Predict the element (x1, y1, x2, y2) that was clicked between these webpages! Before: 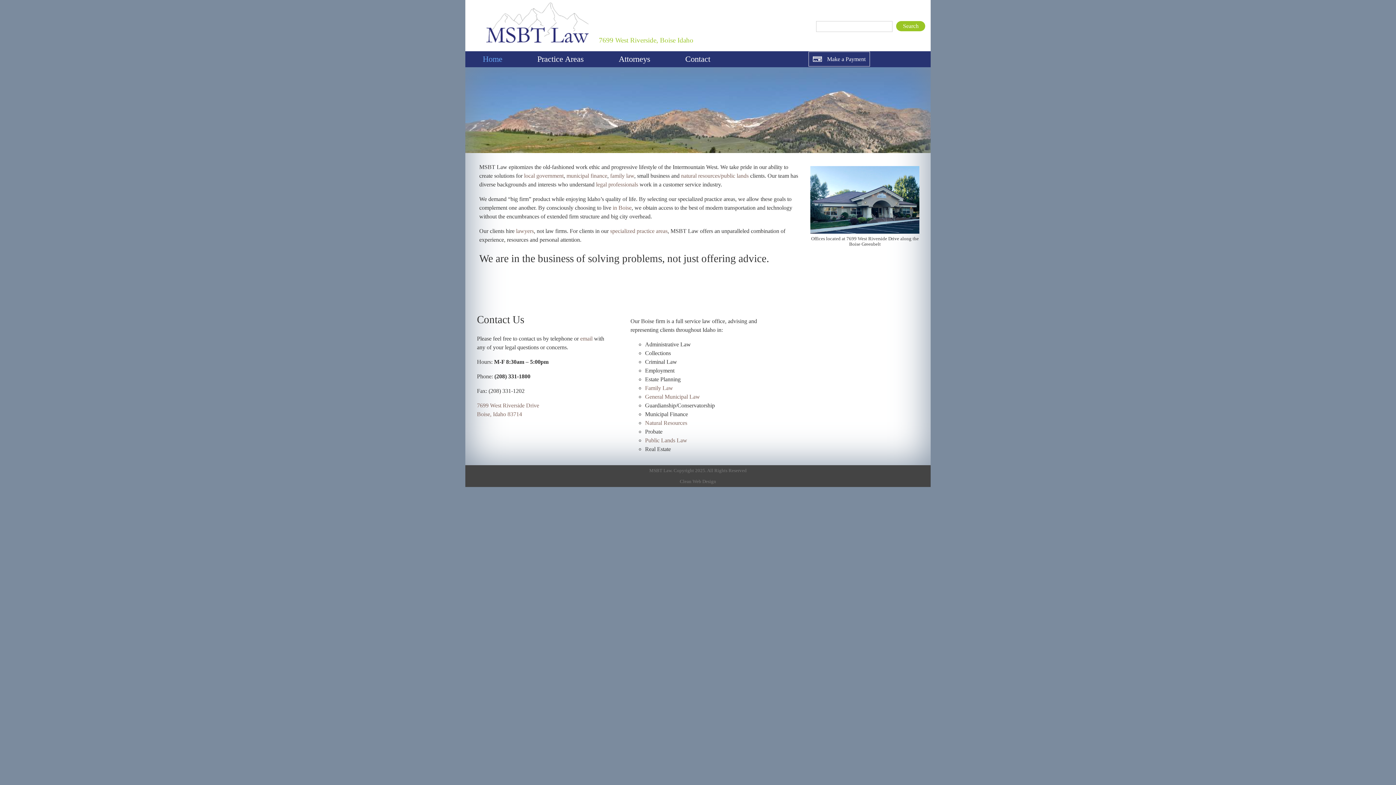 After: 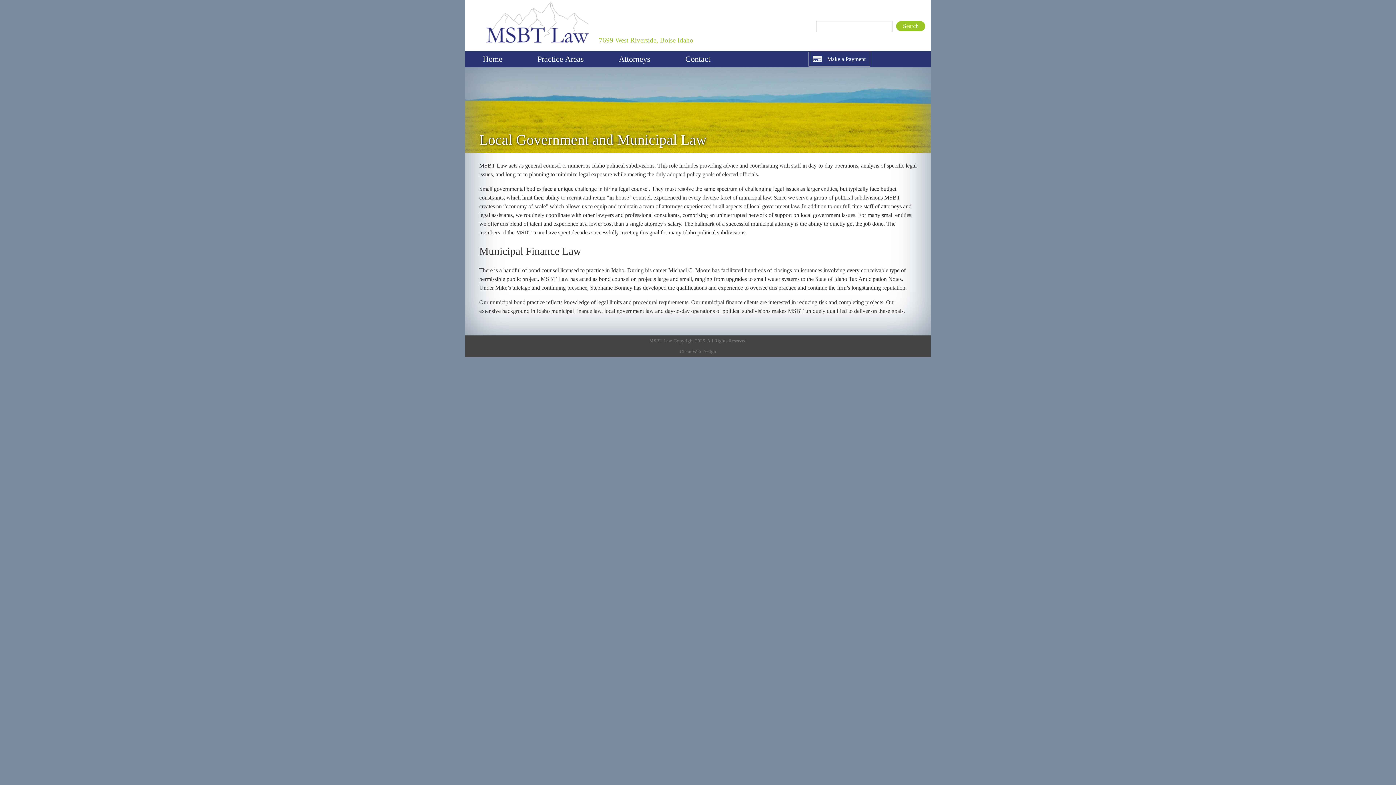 Action: bbox: (566, 172, 607, 178) label: municipal finance